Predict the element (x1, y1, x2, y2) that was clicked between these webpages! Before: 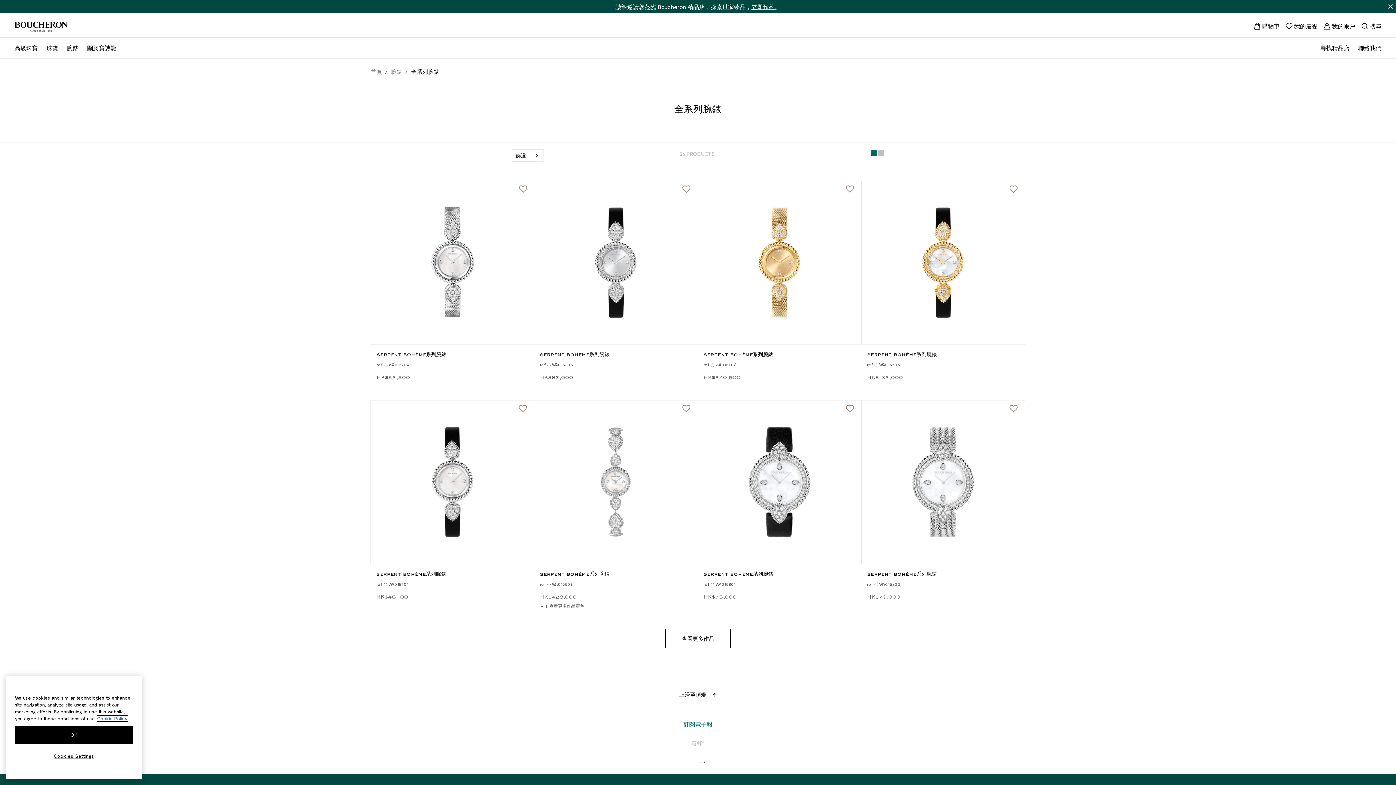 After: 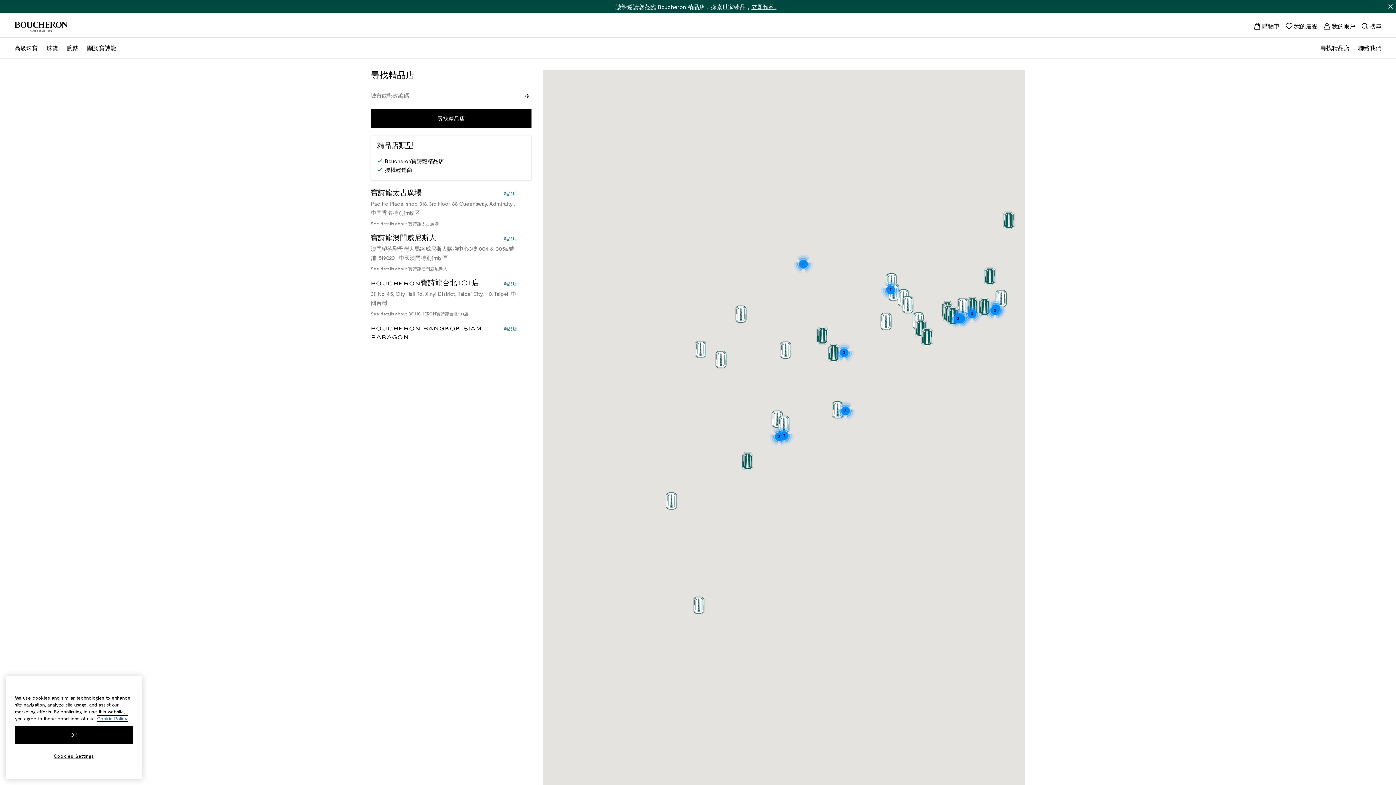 Action: label: 尋找精品店 bbox: (1320, 43, 1349, 52)